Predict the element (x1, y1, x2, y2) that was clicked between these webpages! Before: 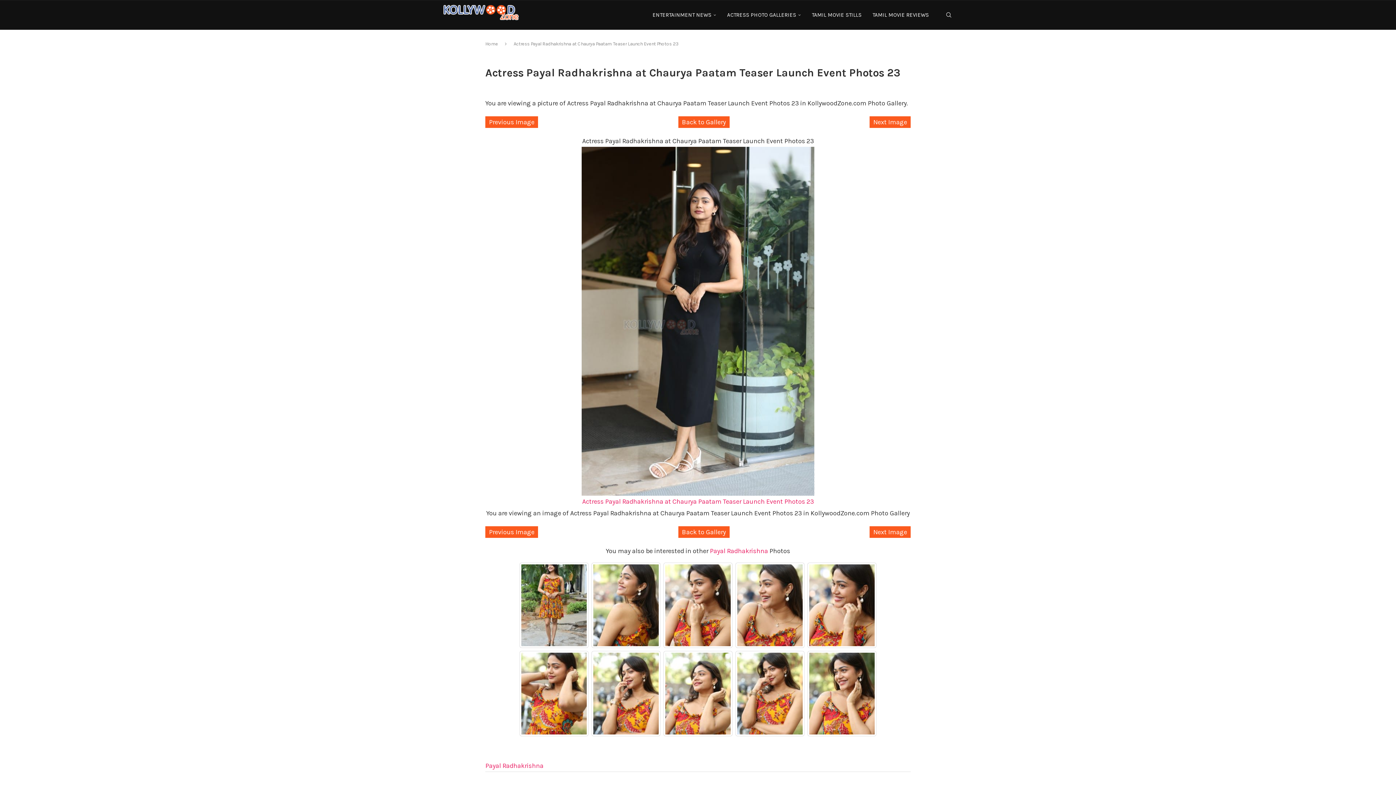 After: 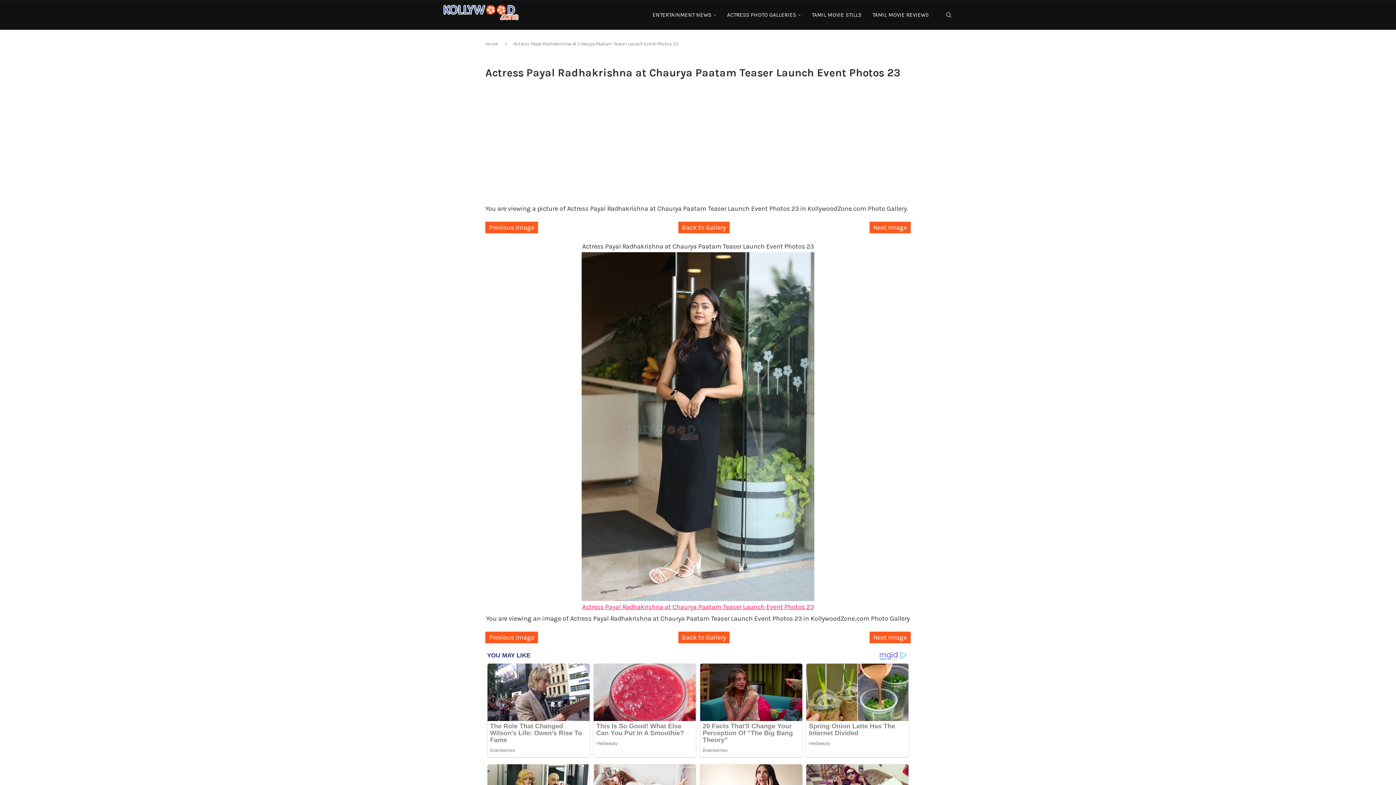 Action: bbox: (485, 148, 910, 507) label: Actress Payal Radhakrishna at Chaurya Paatam Teaser Launch Event Photos 23